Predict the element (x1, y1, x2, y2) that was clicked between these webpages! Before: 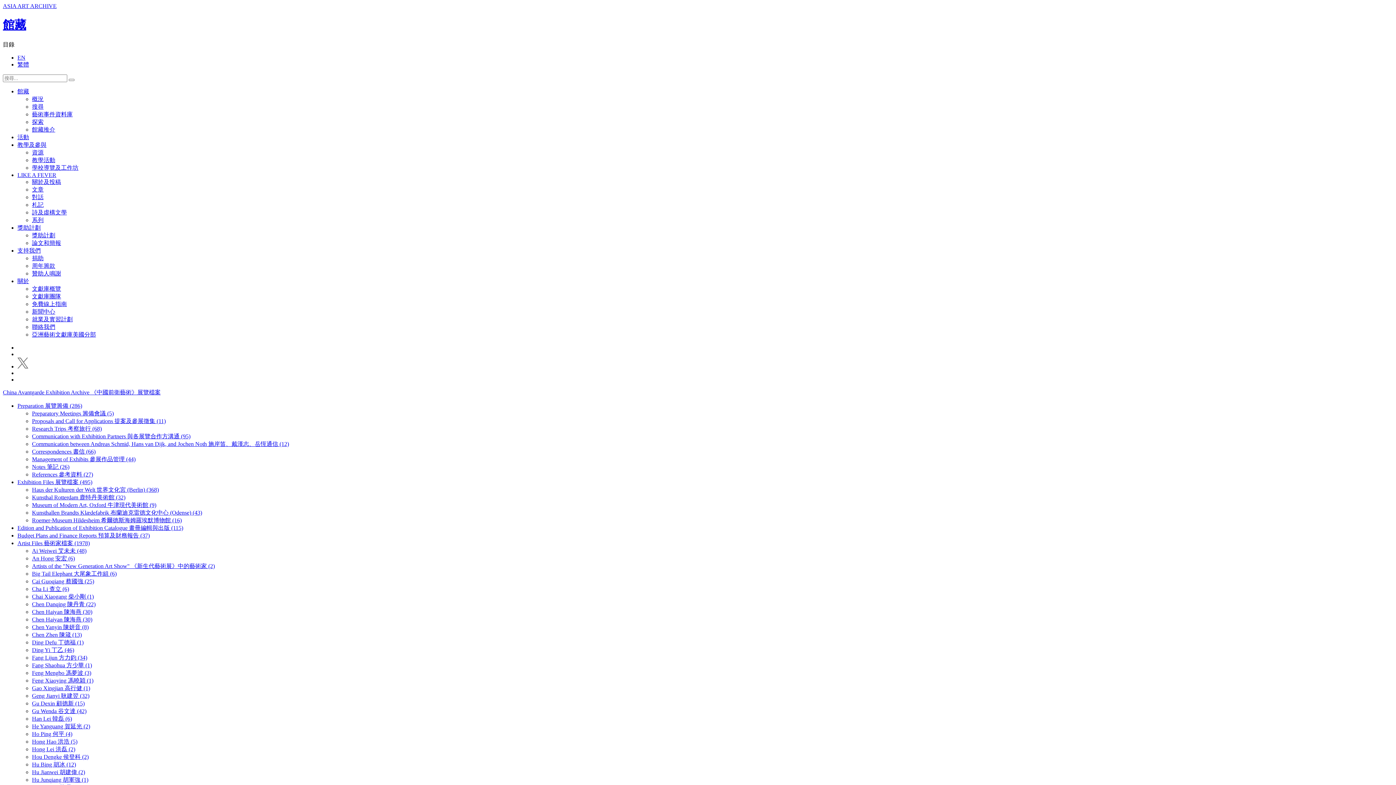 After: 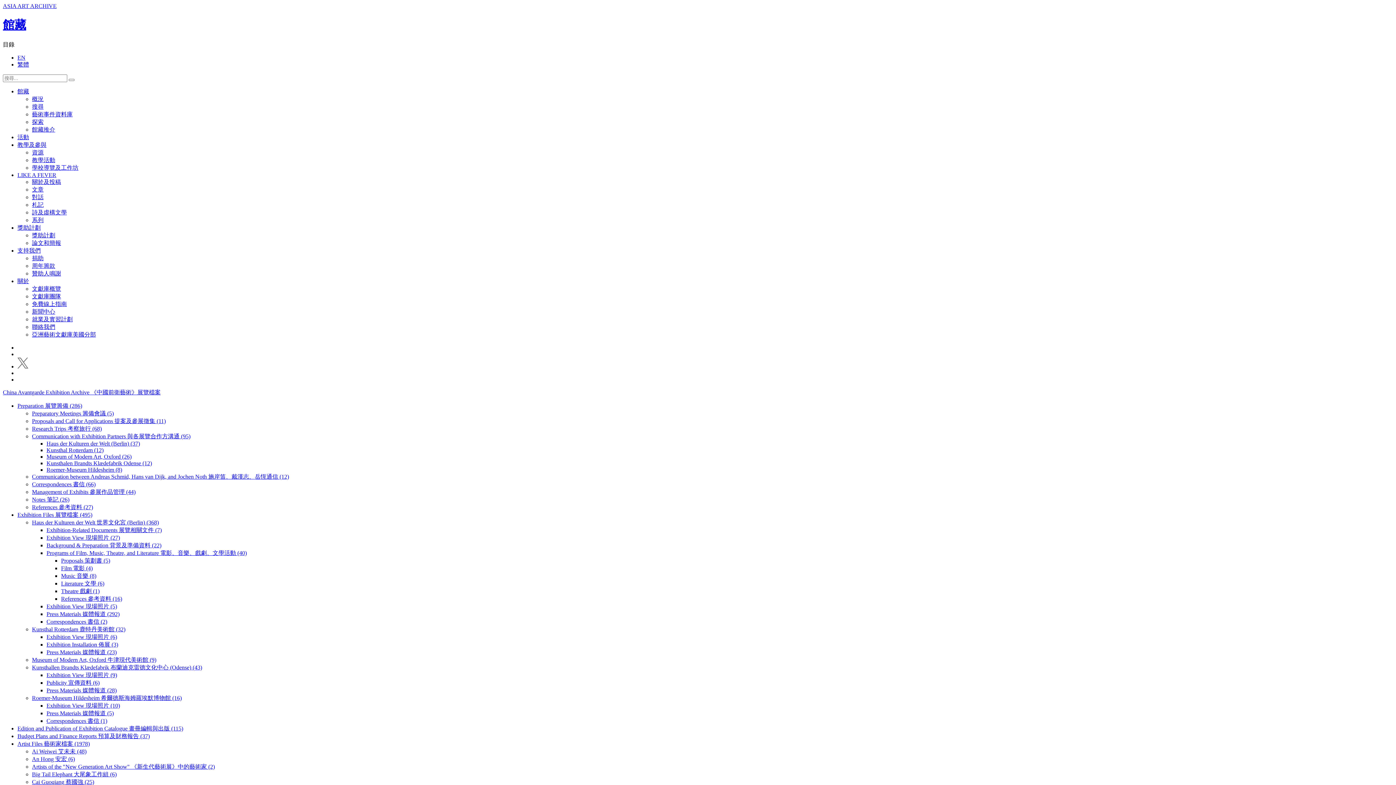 Action: bbox: (2, 389, 160, 395) label: China Avantgarde Exhibition Archive 《中國前衛藝術》展覽檔案